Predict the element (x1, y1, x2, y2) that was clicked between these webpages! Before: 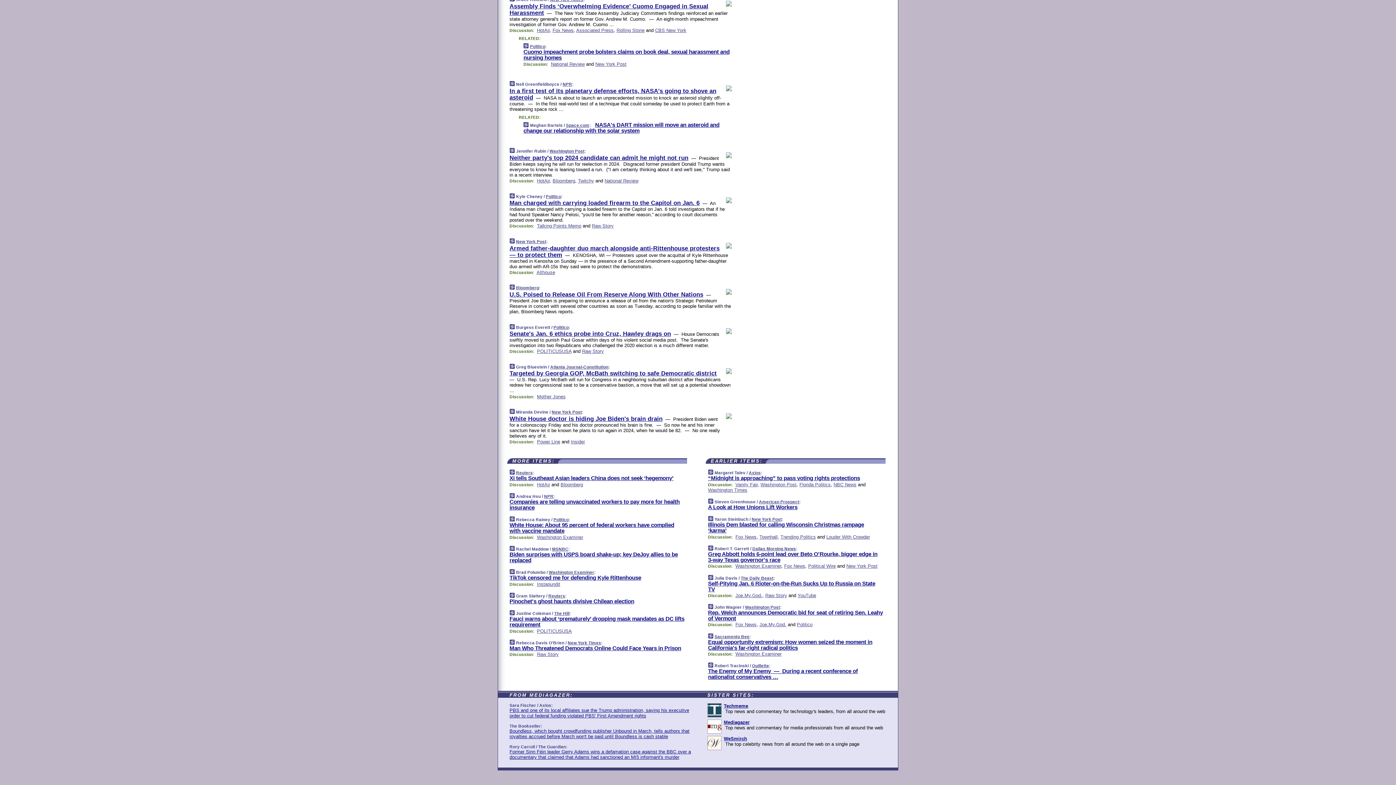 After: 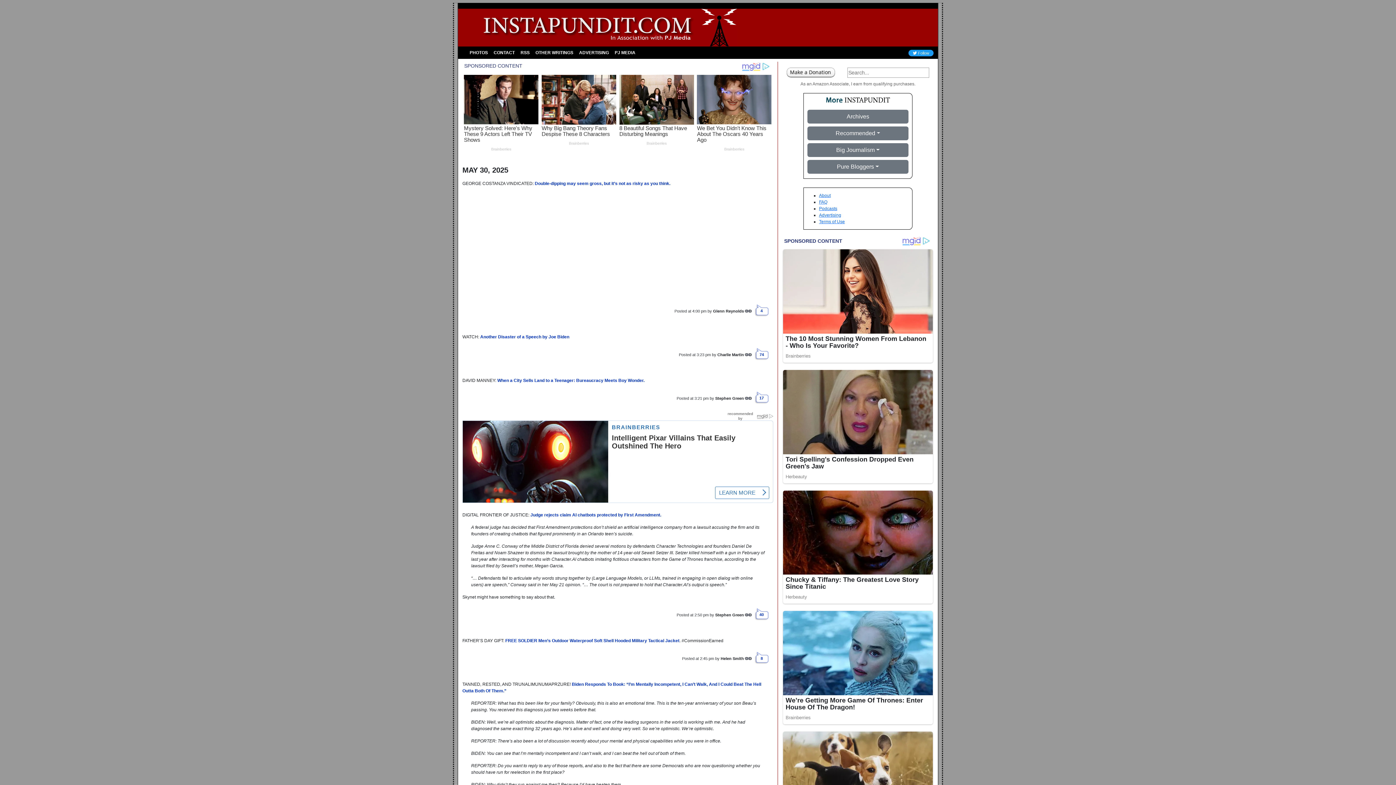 Action: bbox: (537, 581, 560, 587) label: Instapundit